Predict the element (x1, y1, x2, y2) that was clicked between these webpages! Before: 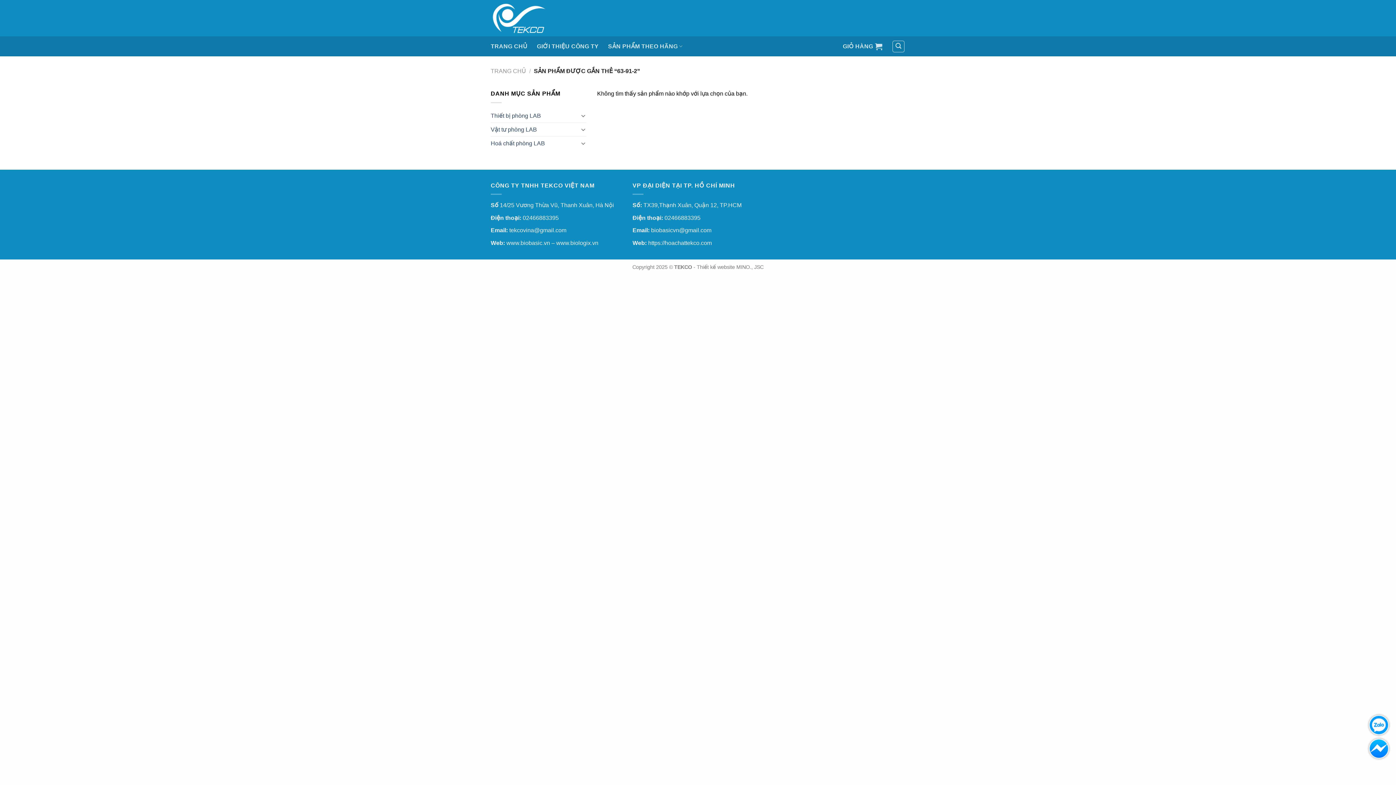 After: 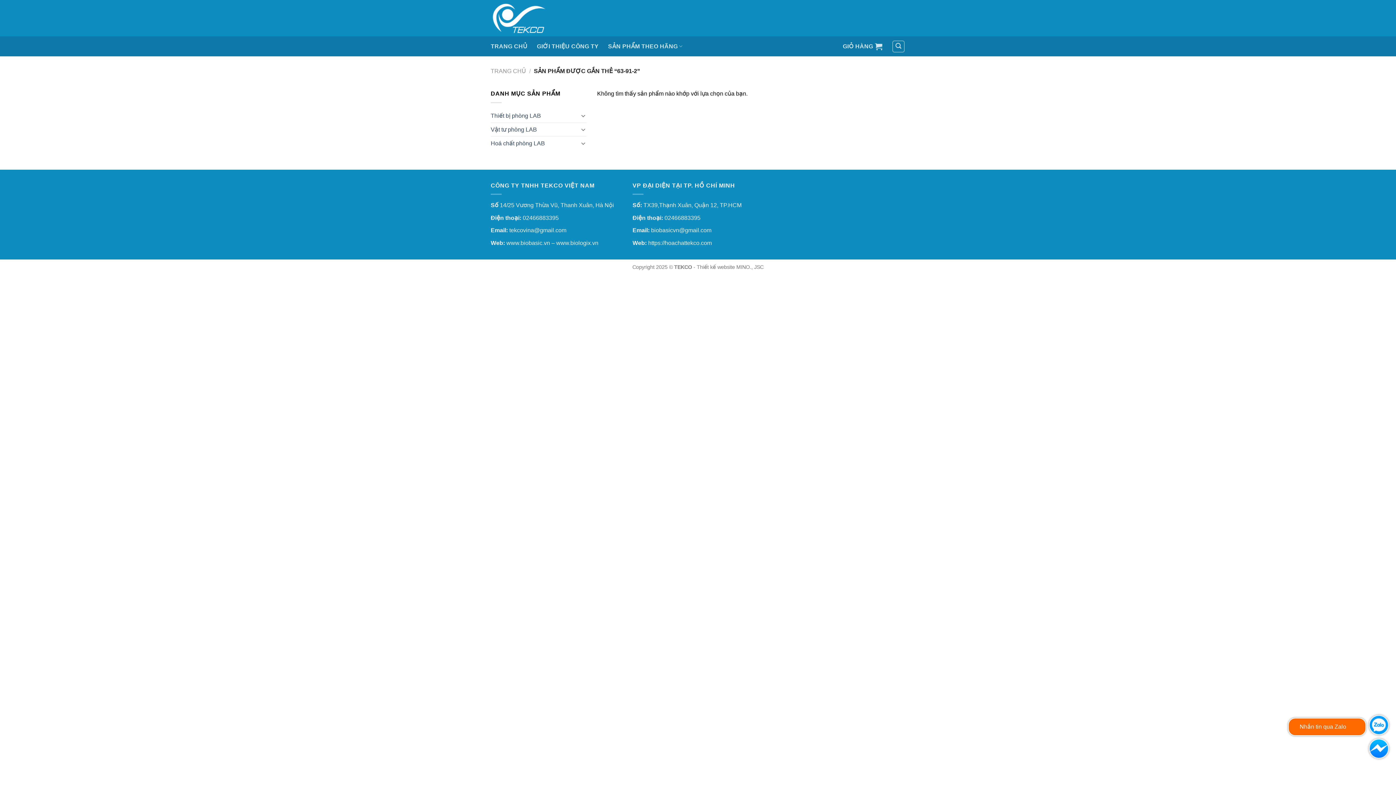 Action: bbox: (1370, 716, 1392, 734) label: Nhắn tin qua Zalo